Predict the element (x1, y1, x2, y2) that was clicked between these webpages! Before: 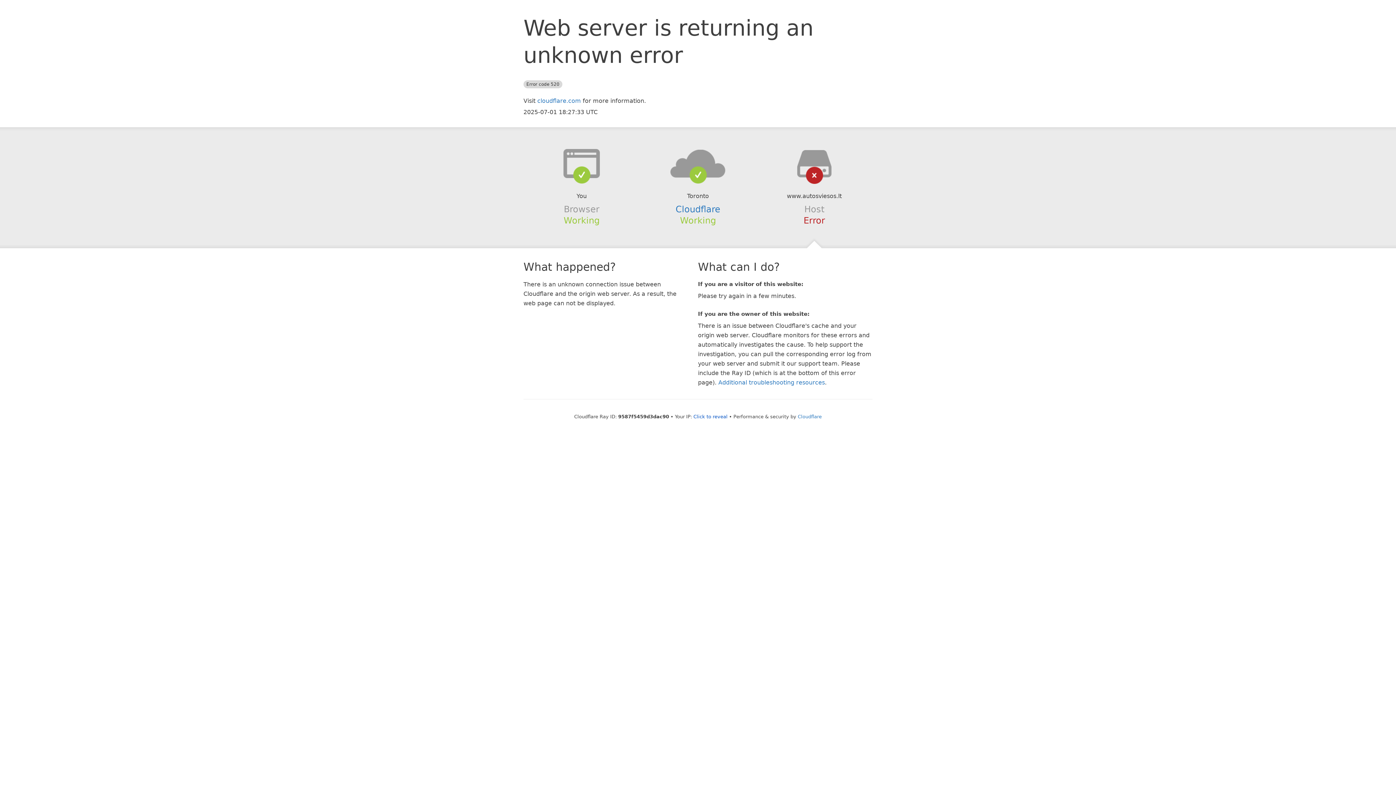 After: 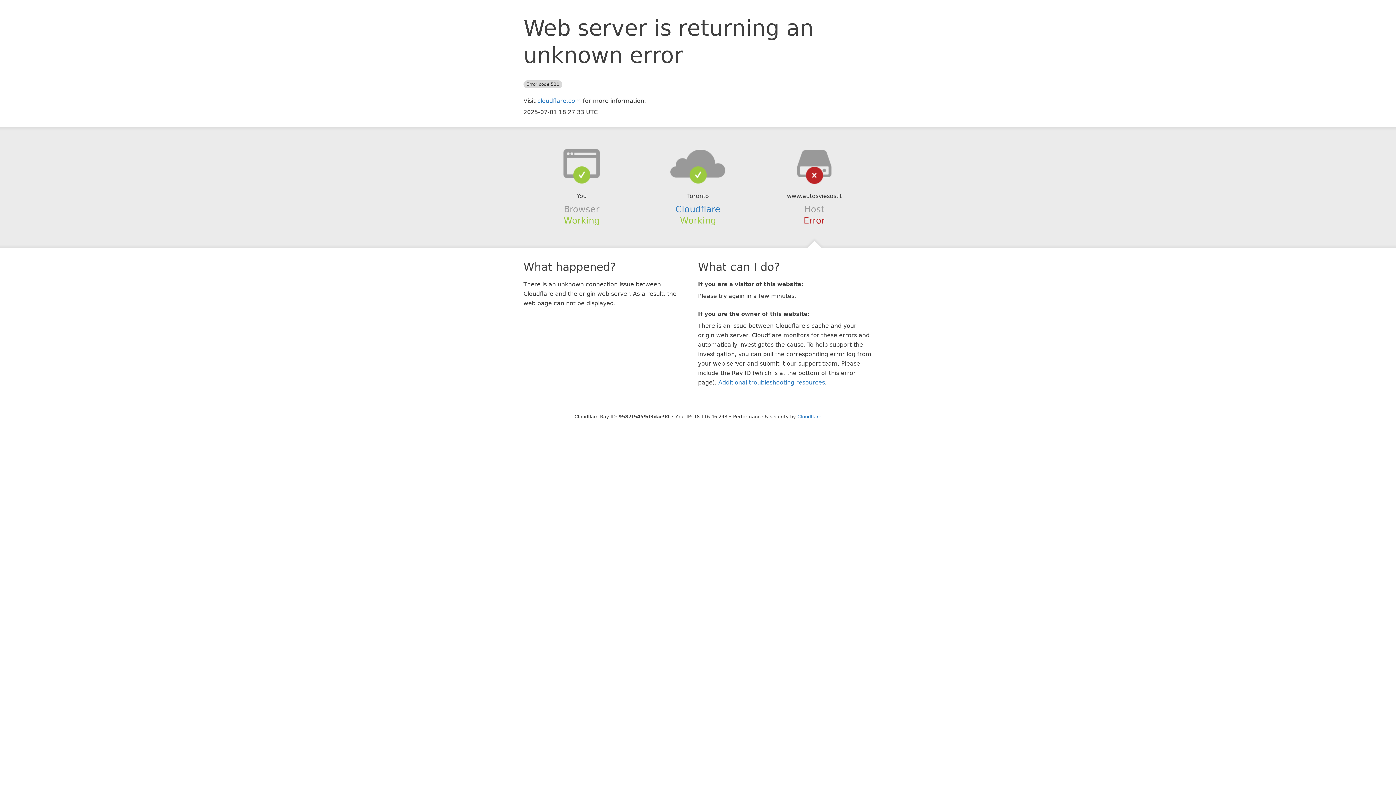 Action: bbox: (693, 414, 727, 419) label: Click to reveal